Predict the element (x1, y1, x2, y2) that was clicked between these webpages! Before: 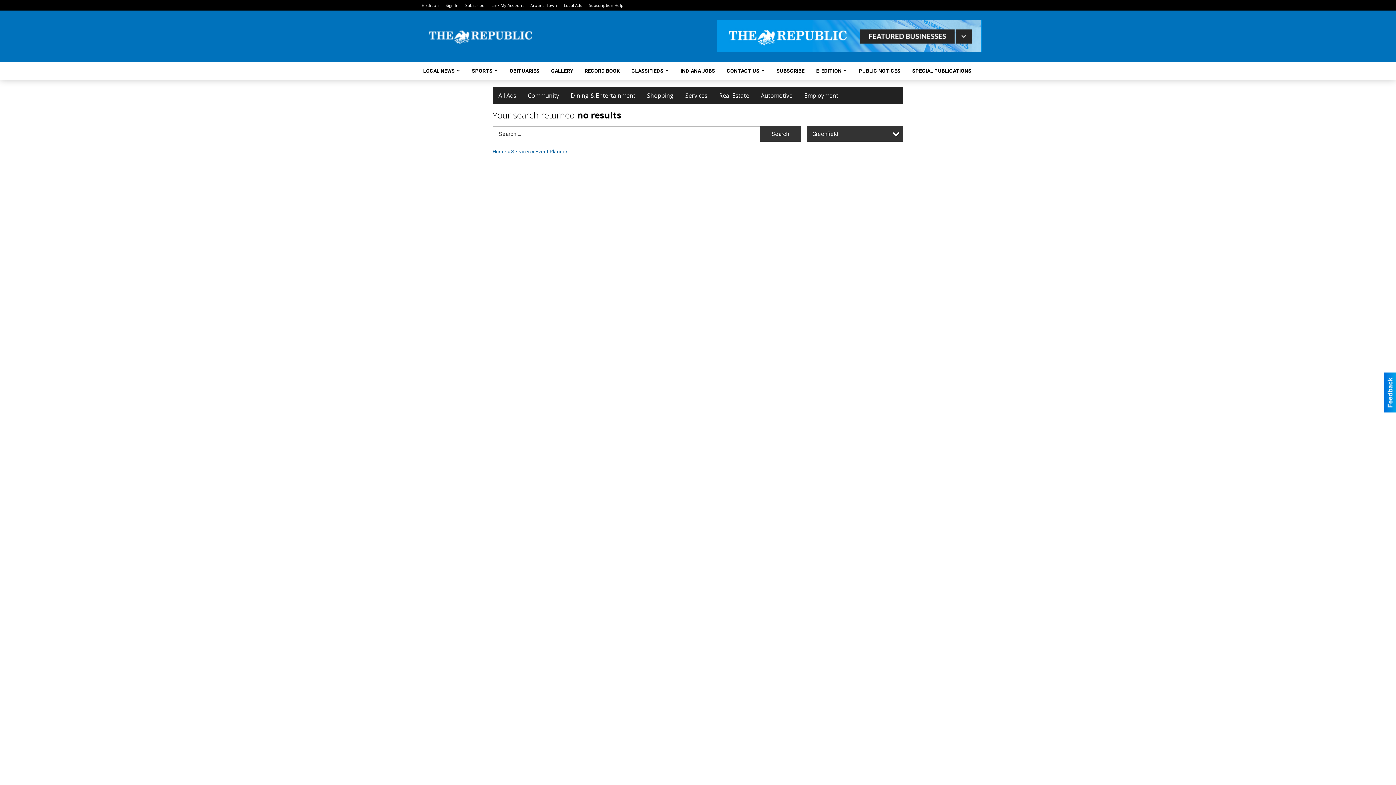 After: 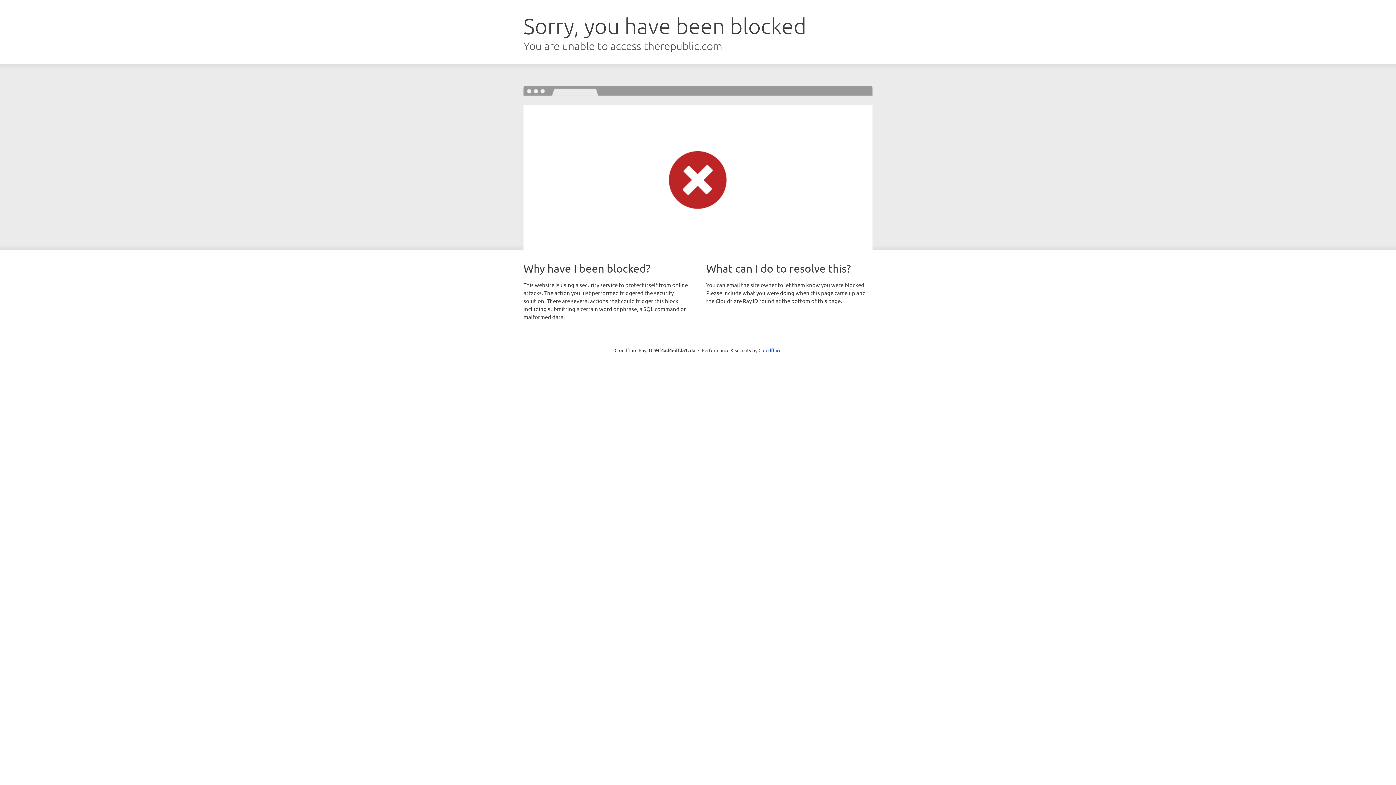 Action: bbox: (721, 62, 764, 79) label: CONTACT US